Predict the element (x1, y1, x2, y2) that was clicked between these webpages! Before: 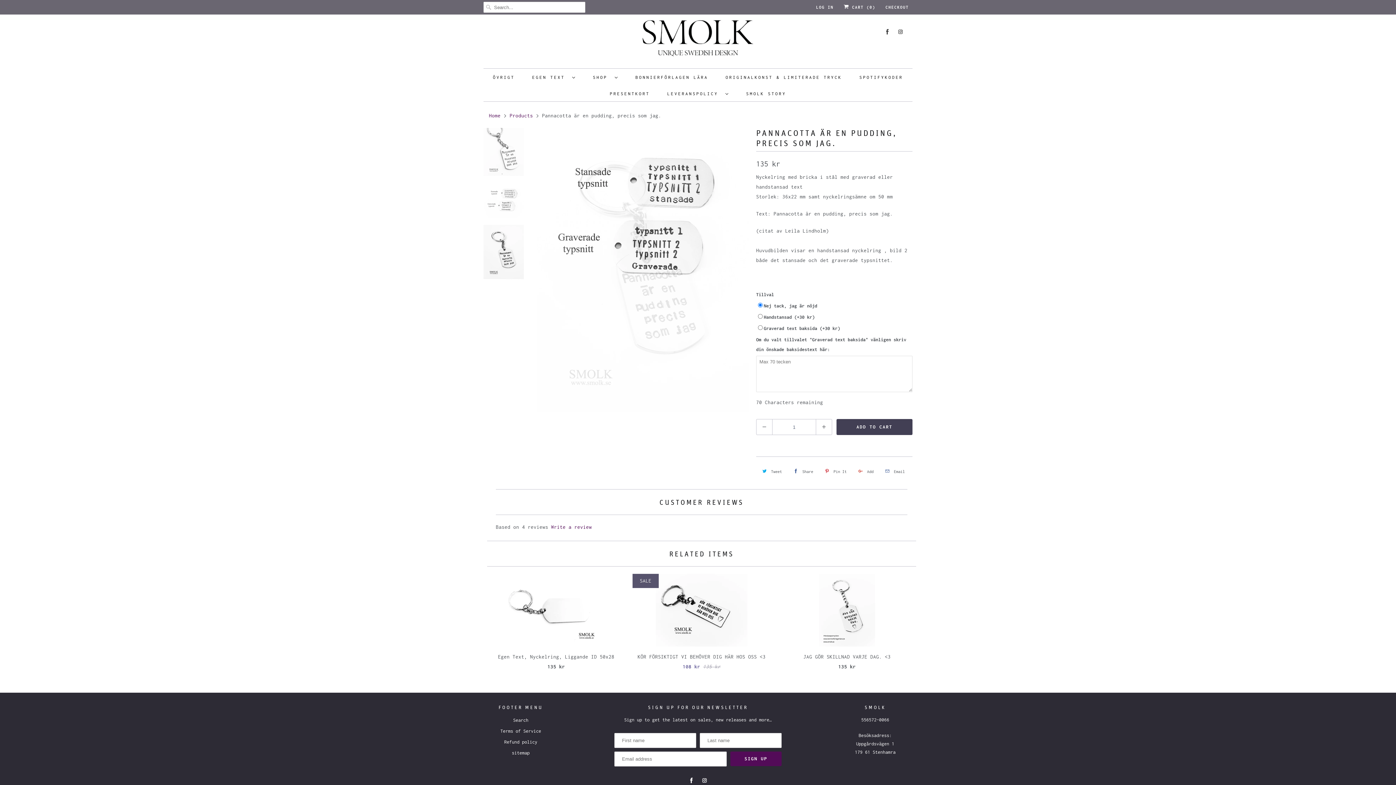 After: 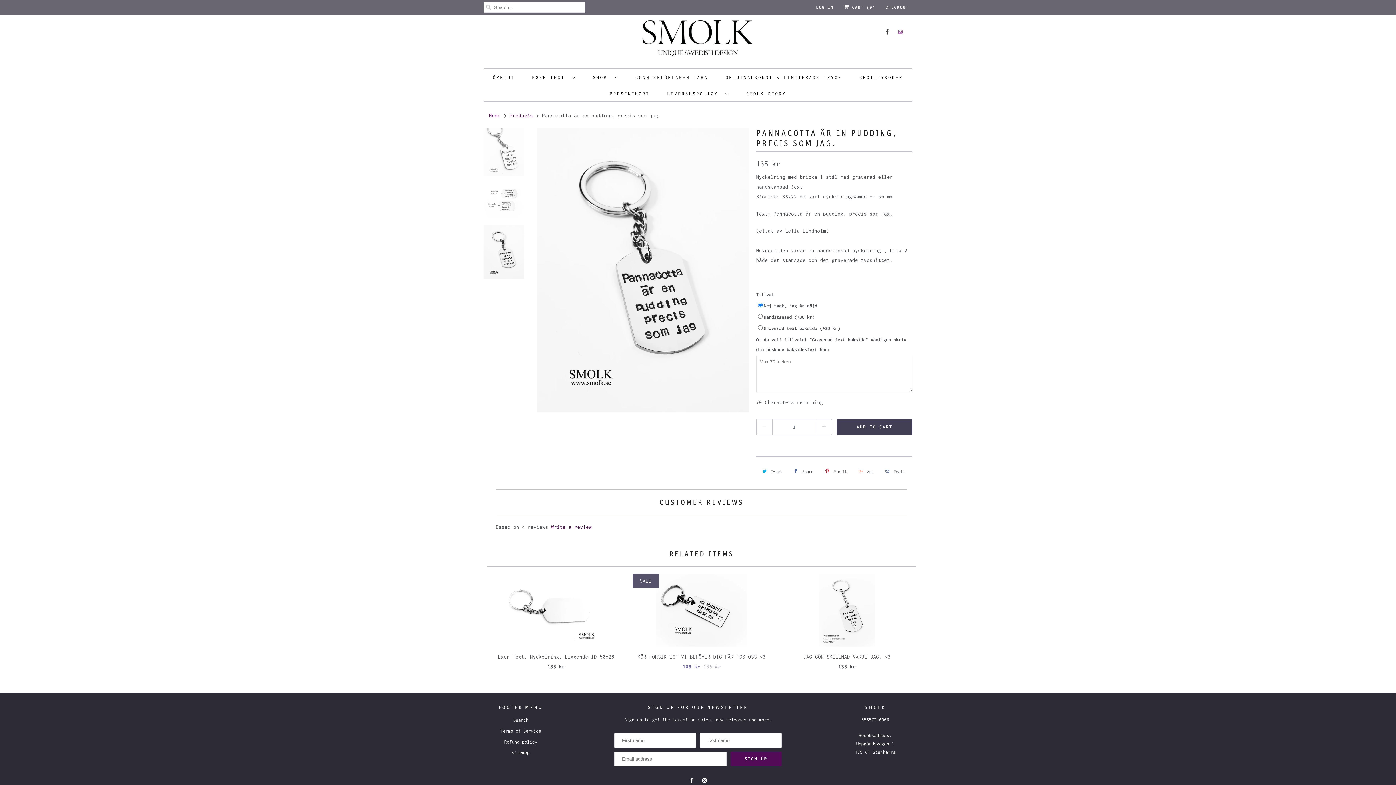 Action: bbox: (896, 23, 905, 40)